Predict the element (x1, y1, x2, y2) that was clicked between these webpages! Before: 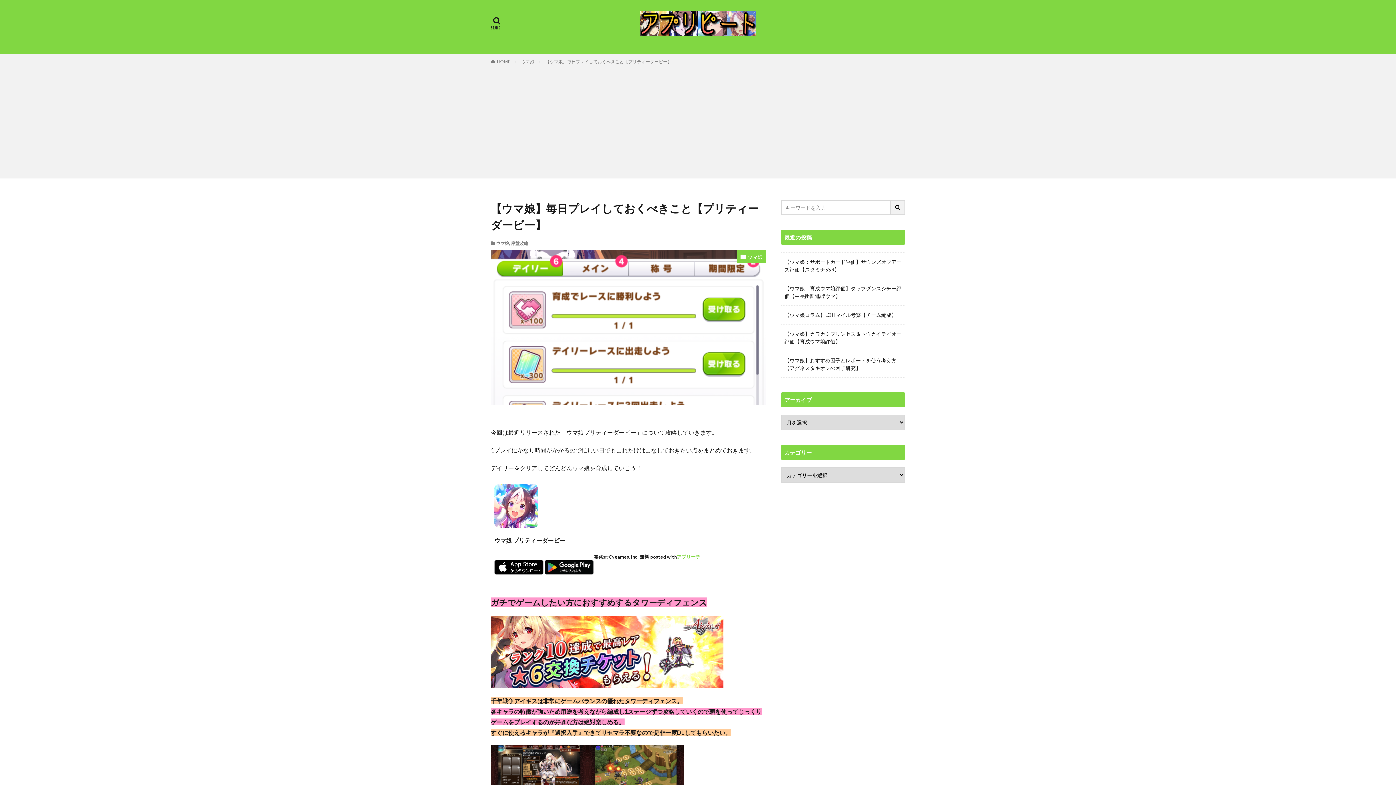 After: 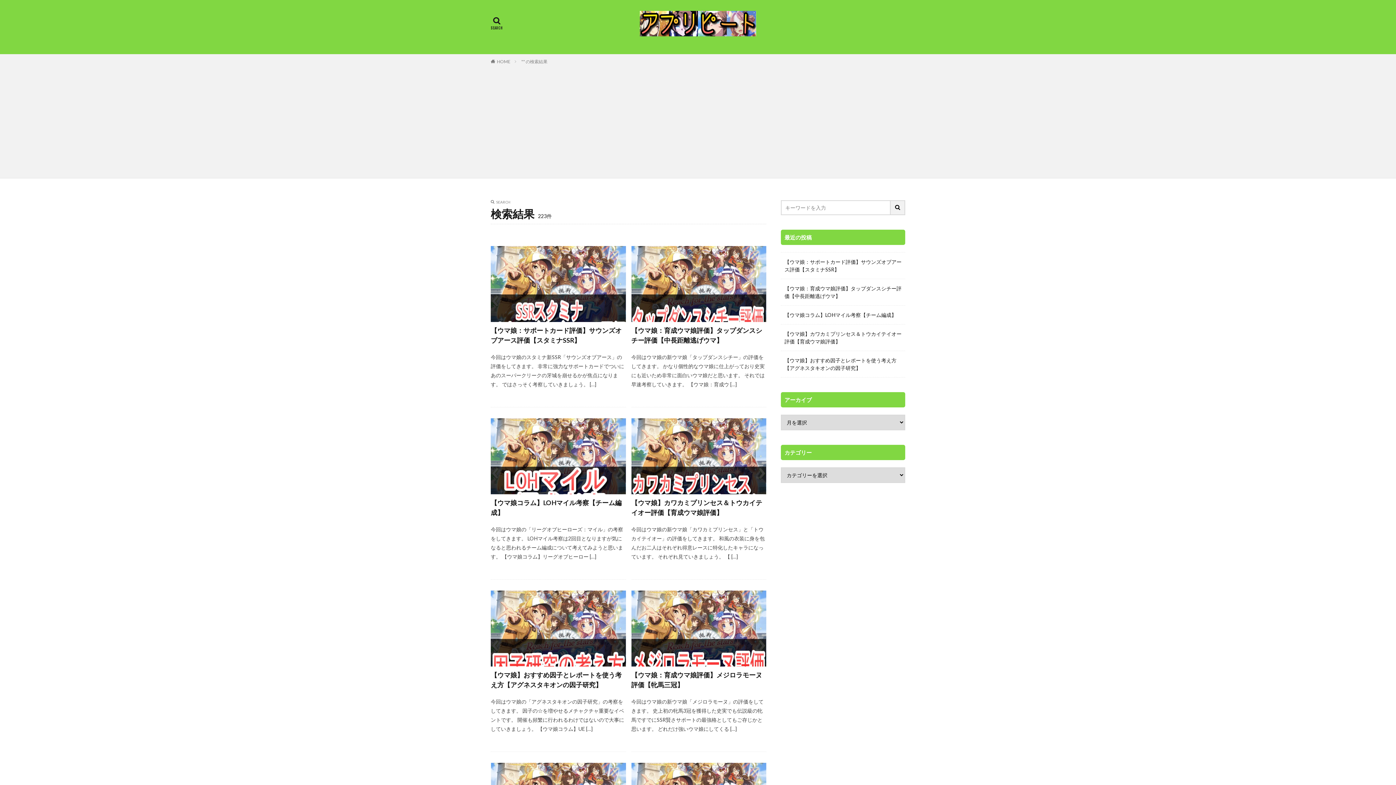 Action: bbox: (890, 200, 905, 215)